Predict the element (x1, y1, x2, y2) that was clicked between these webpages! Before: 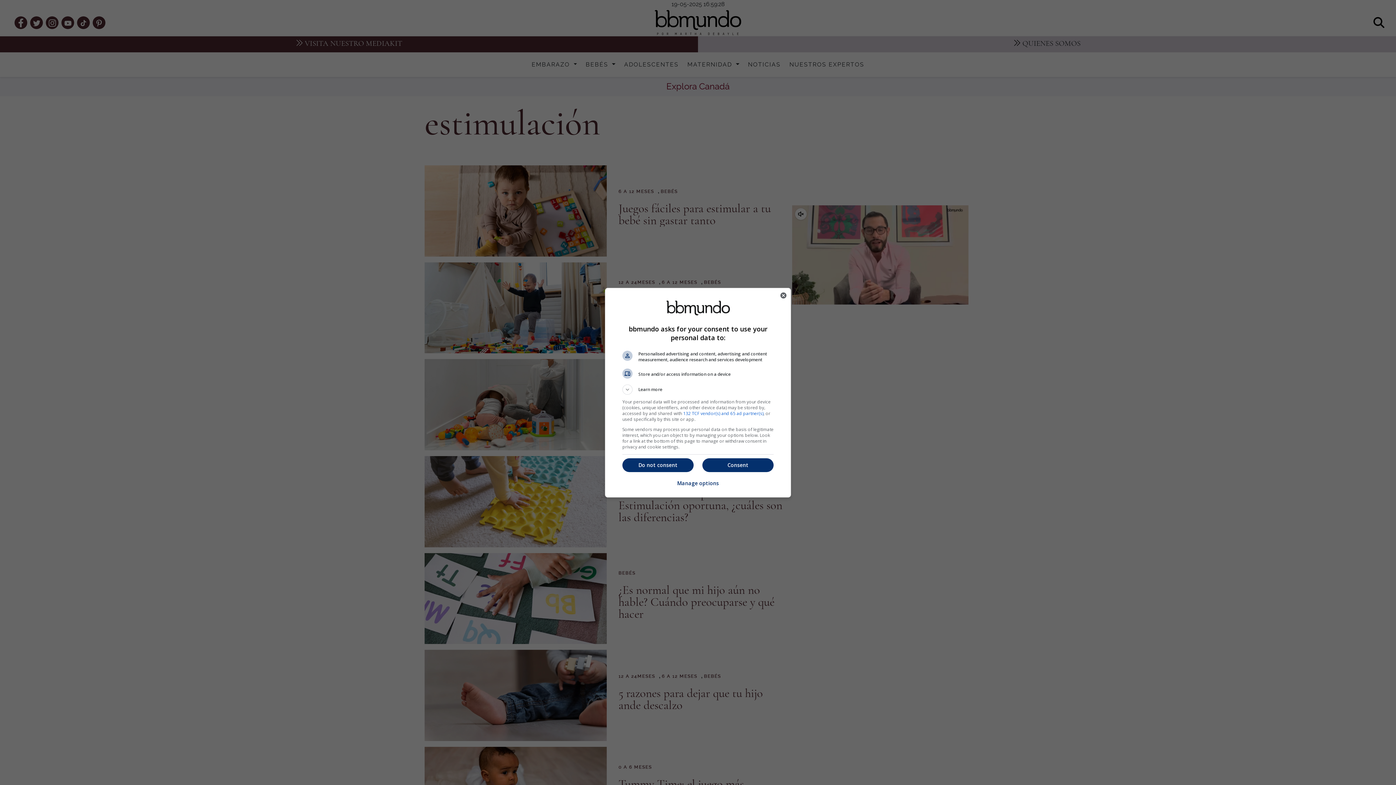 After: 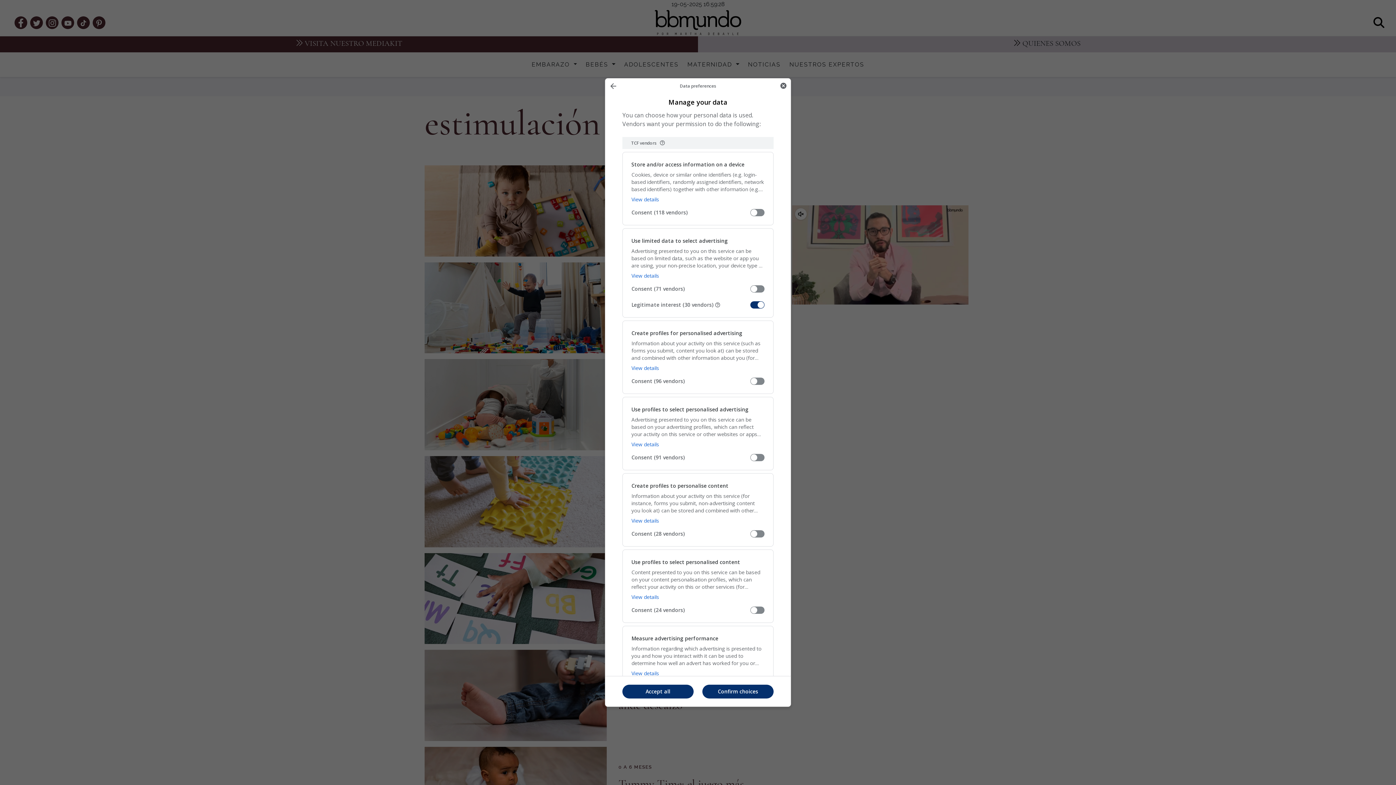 Action: bbox: (677, 476, 719, 491) label: Manage options